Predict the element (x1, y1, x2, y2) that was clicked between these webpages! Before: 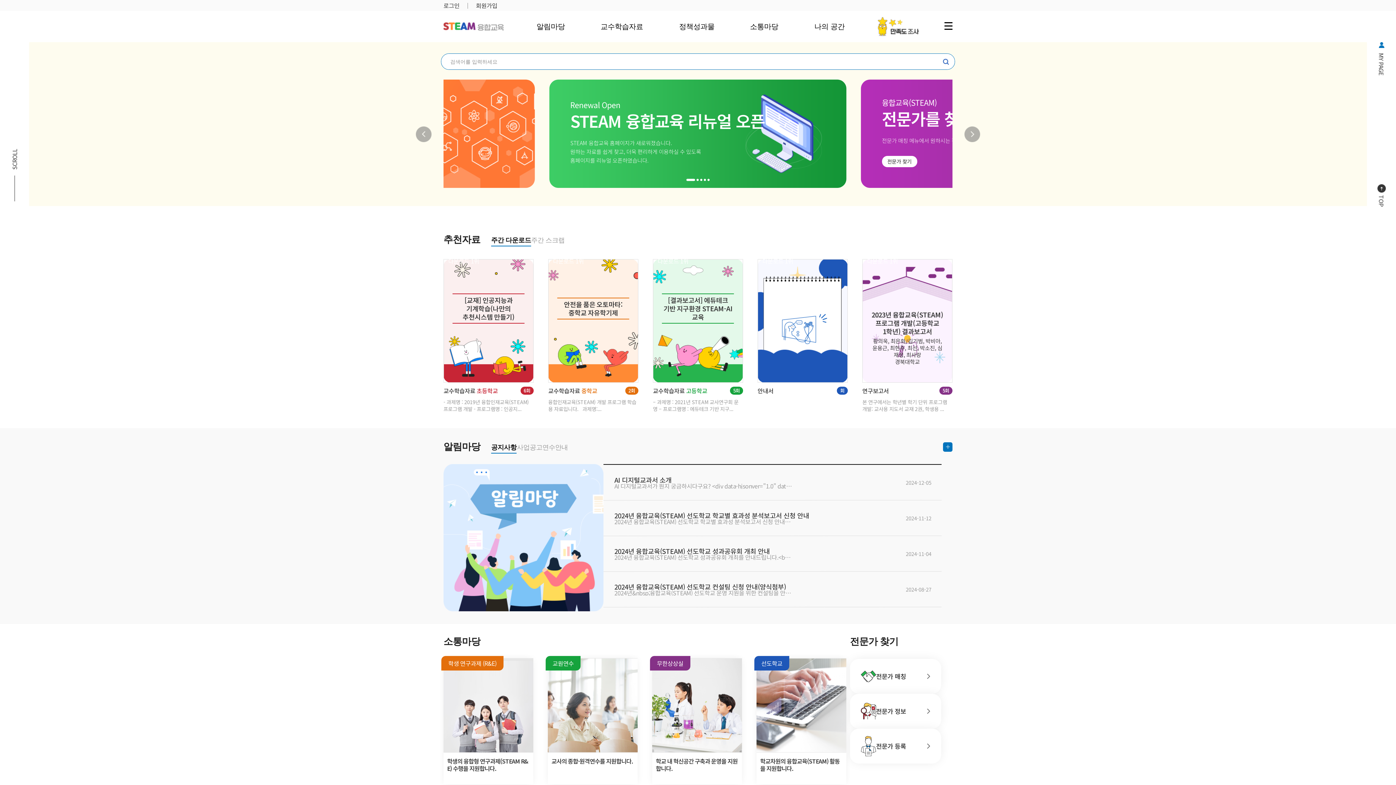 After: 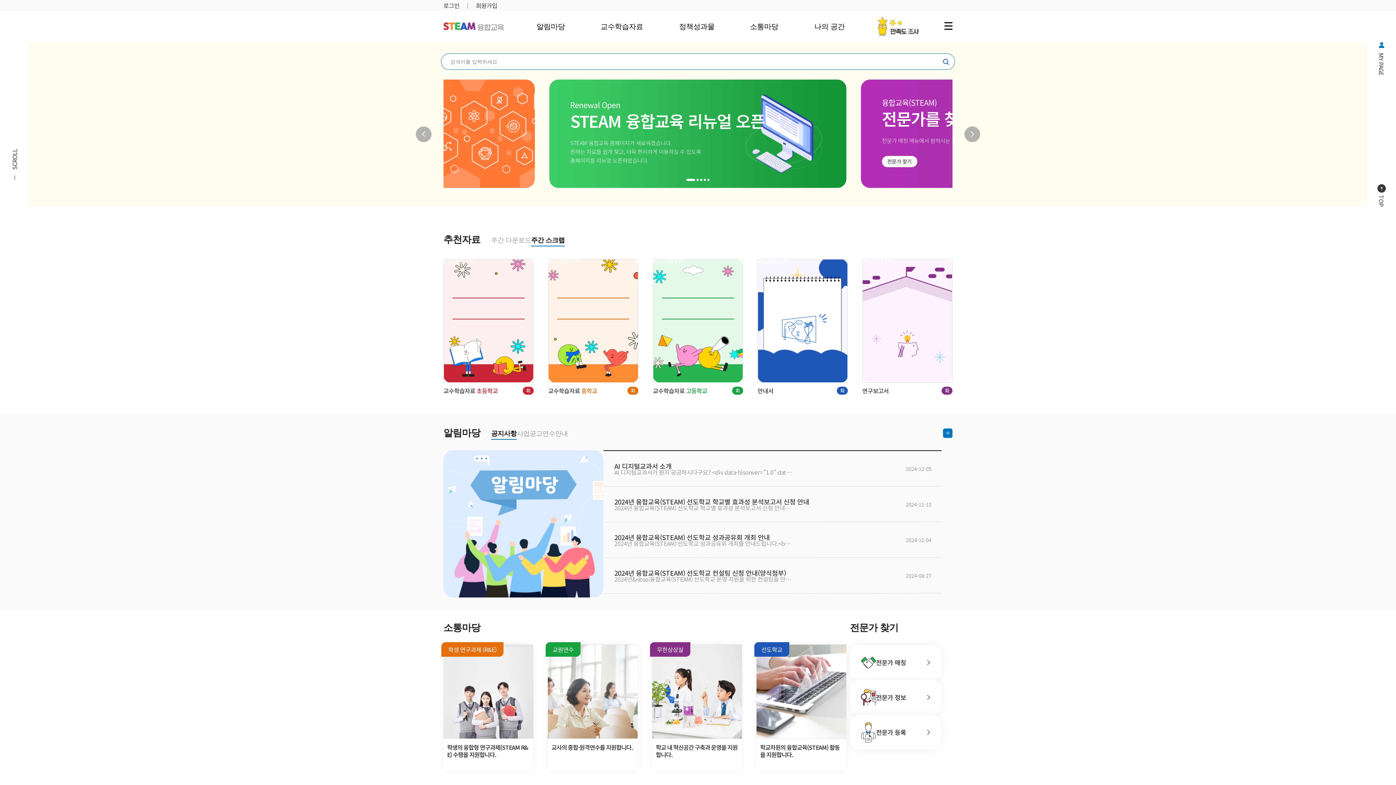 Action: label: 주간 스크랩 bbox: (531, 236, 564, 244)